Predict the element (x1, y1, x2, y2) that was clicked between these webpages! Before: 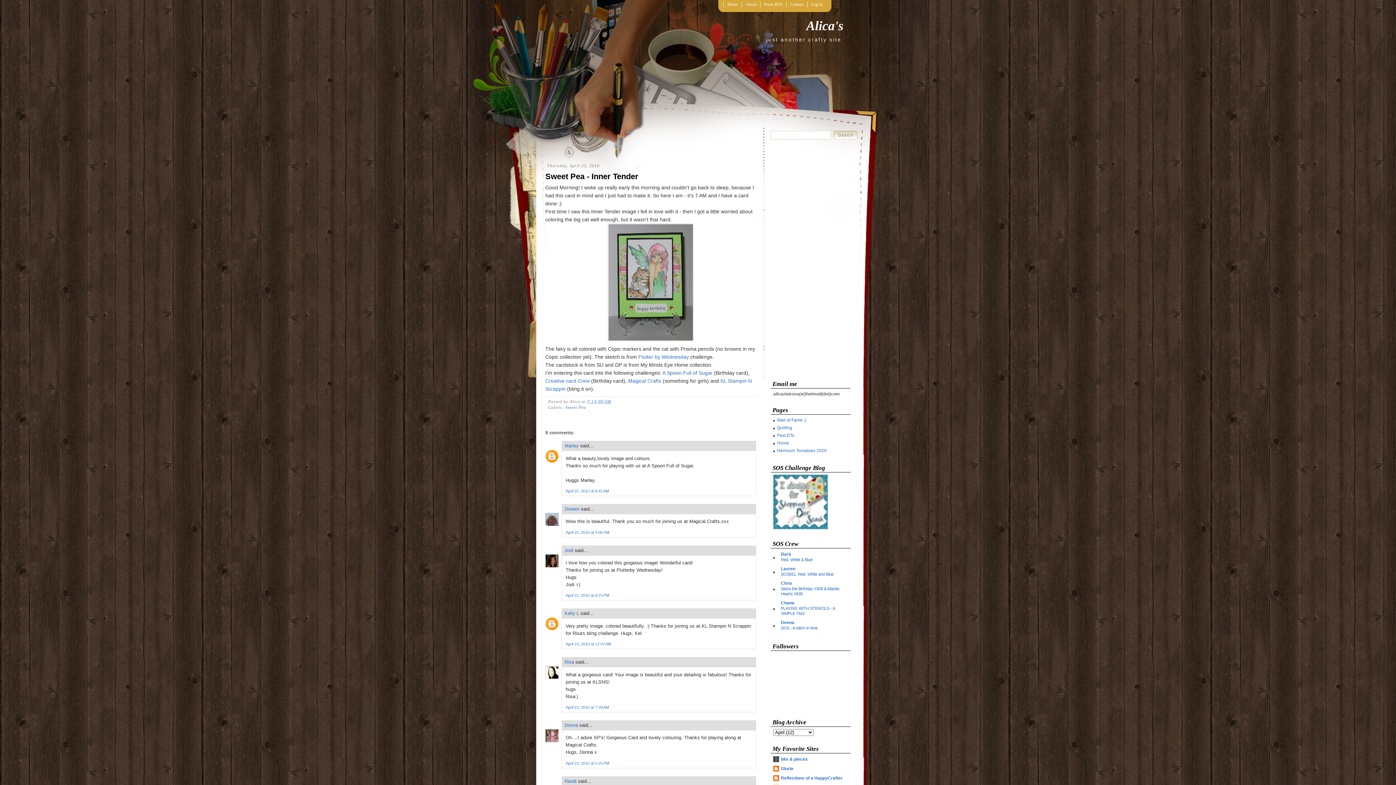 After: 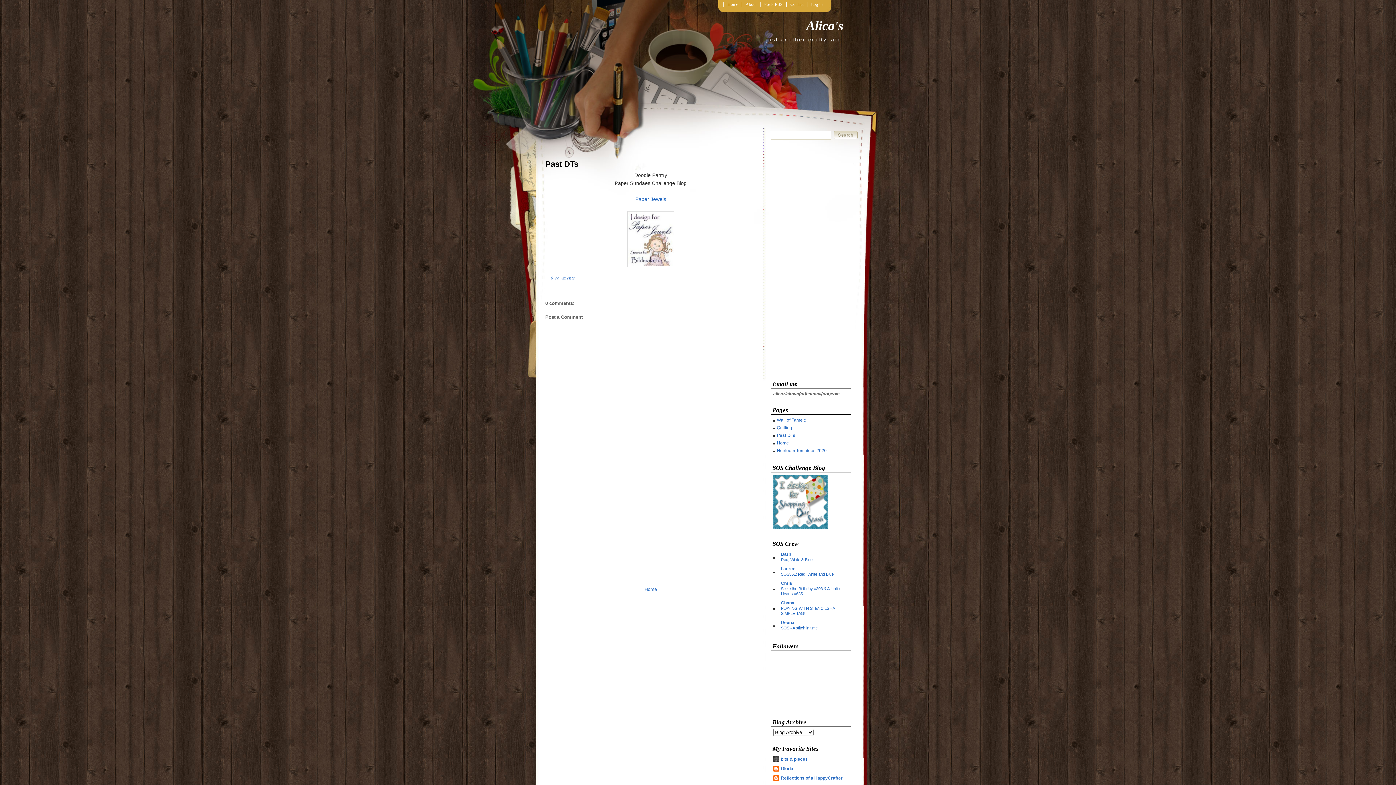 Action: bbox: (777, 433, 794, 438) label: Past DTs